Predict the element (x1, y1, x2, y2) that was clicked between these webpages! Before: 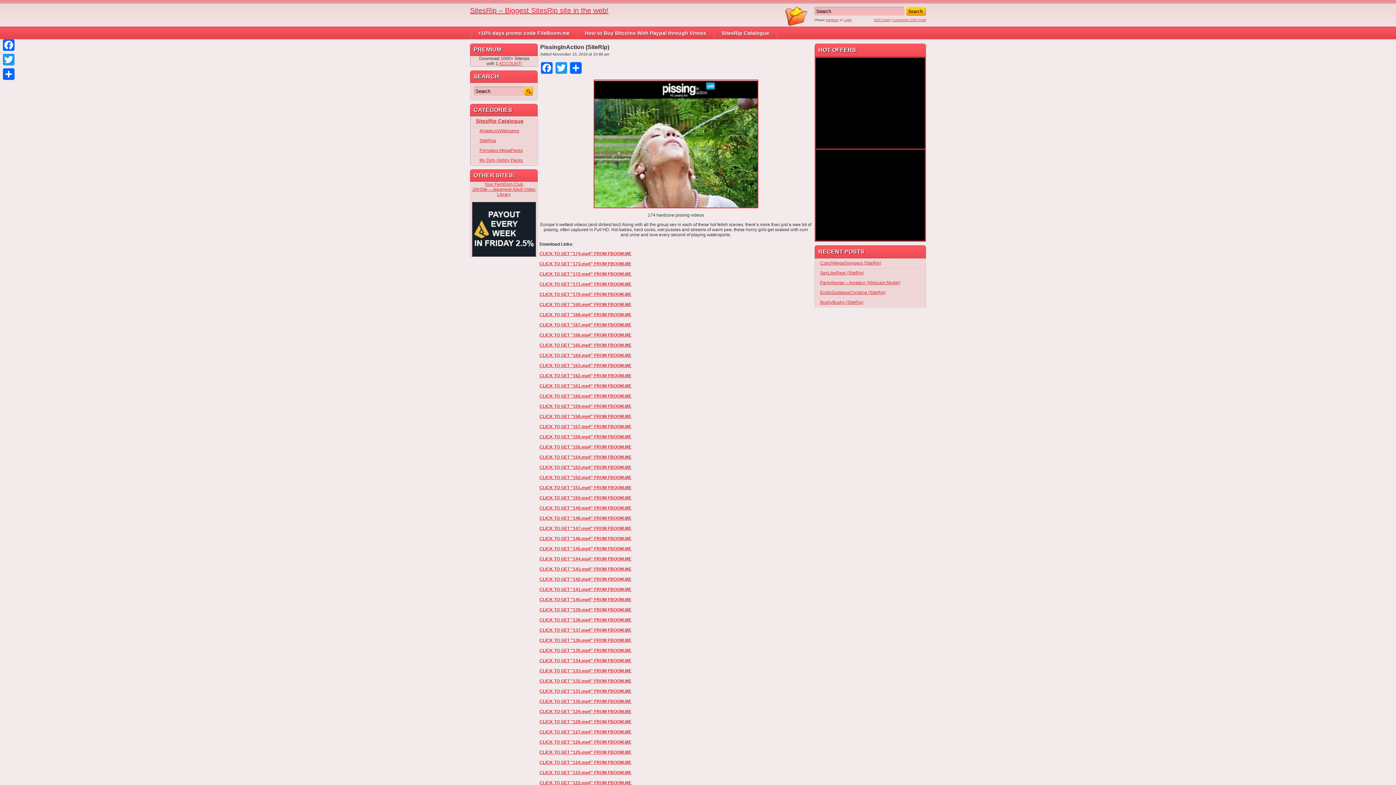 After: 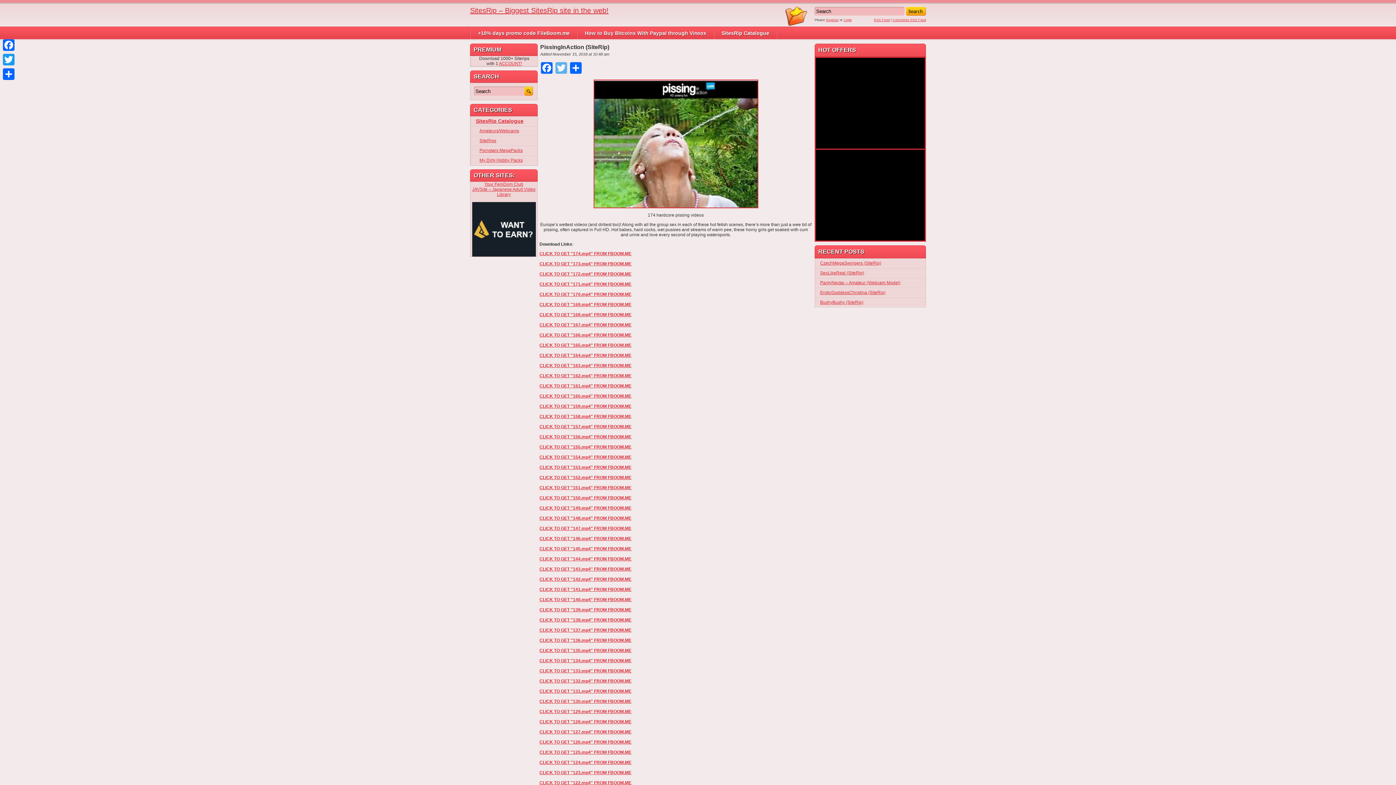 Action: label: Twitter bbox: (554, 62, 568, 73)